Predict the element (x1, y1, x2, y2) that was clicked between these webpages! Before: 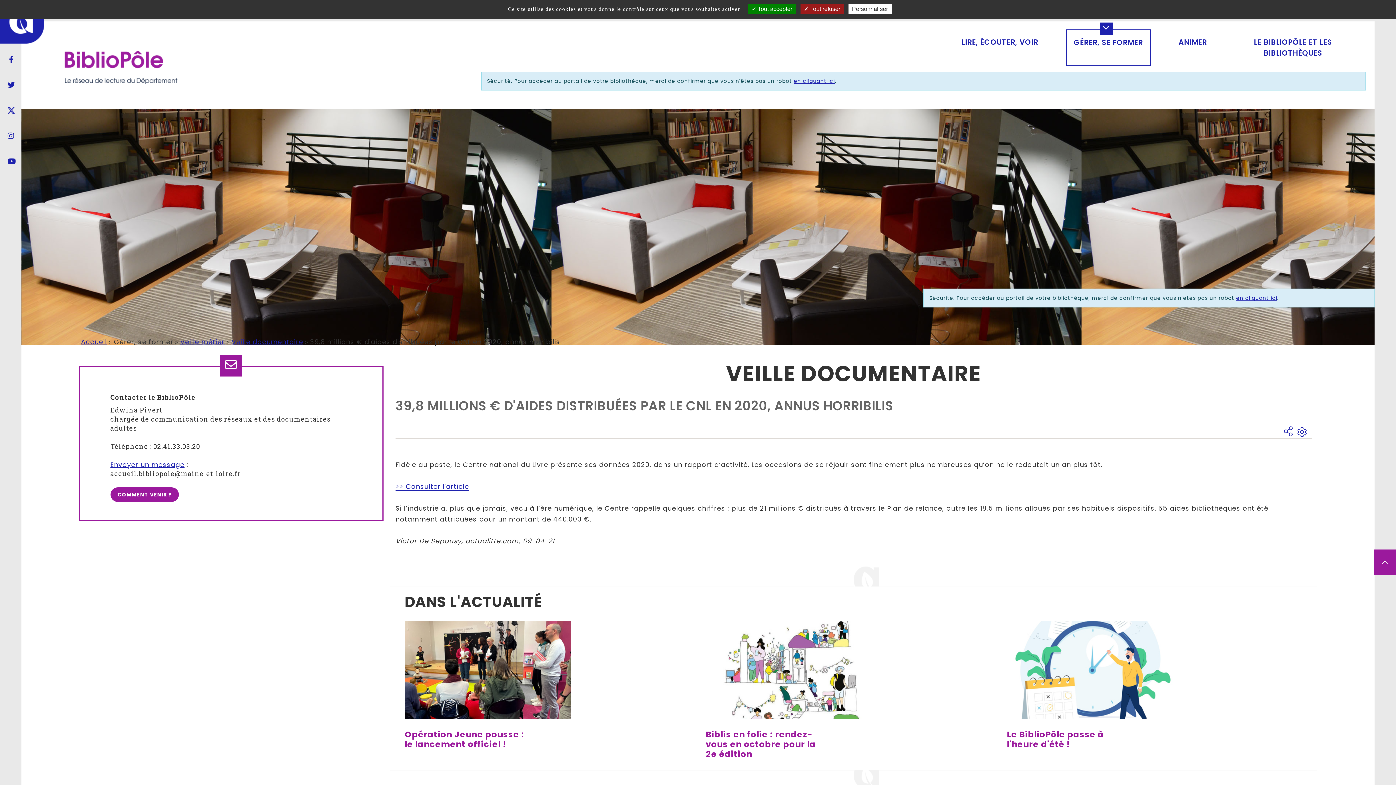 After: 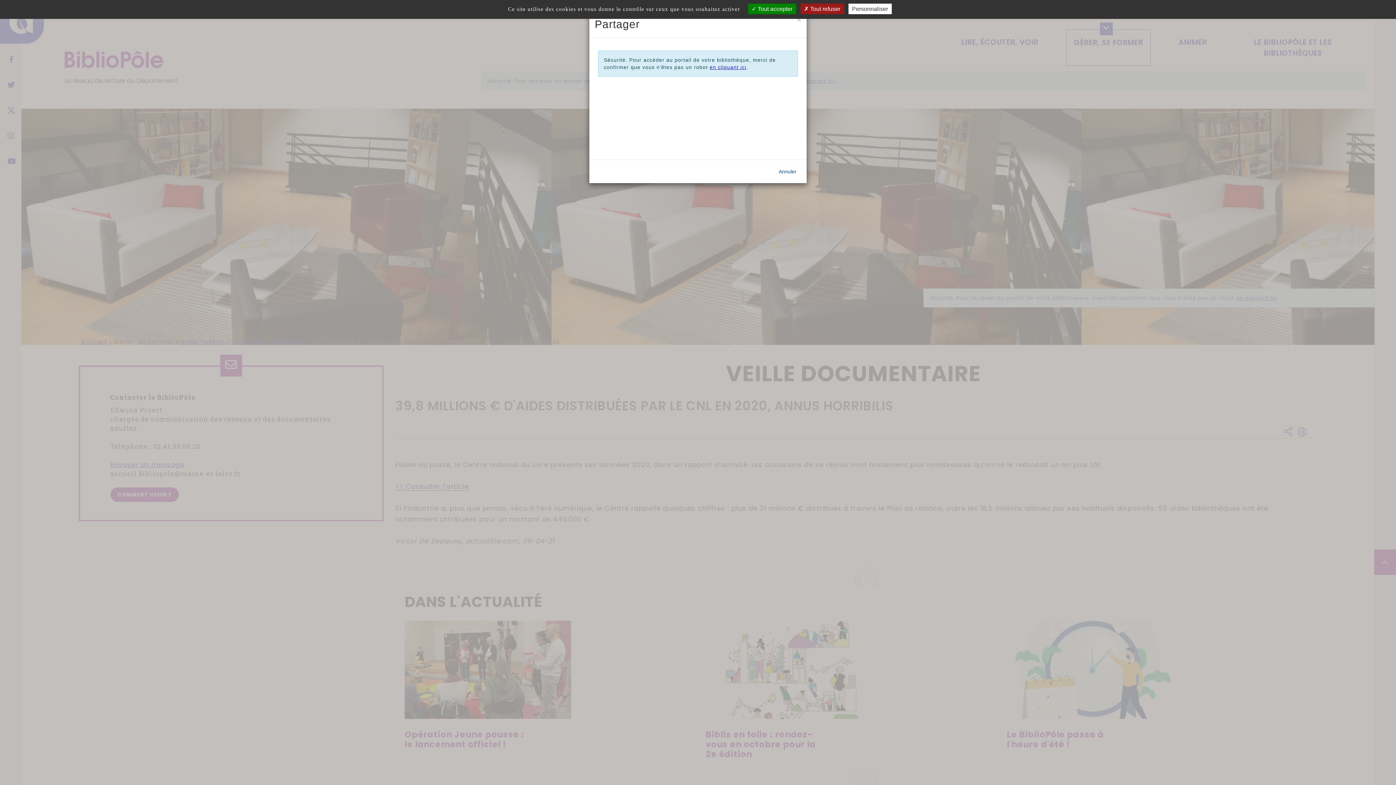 Action: bbox: (1280, 422, 1297, 441) label: Afficher les options de partage